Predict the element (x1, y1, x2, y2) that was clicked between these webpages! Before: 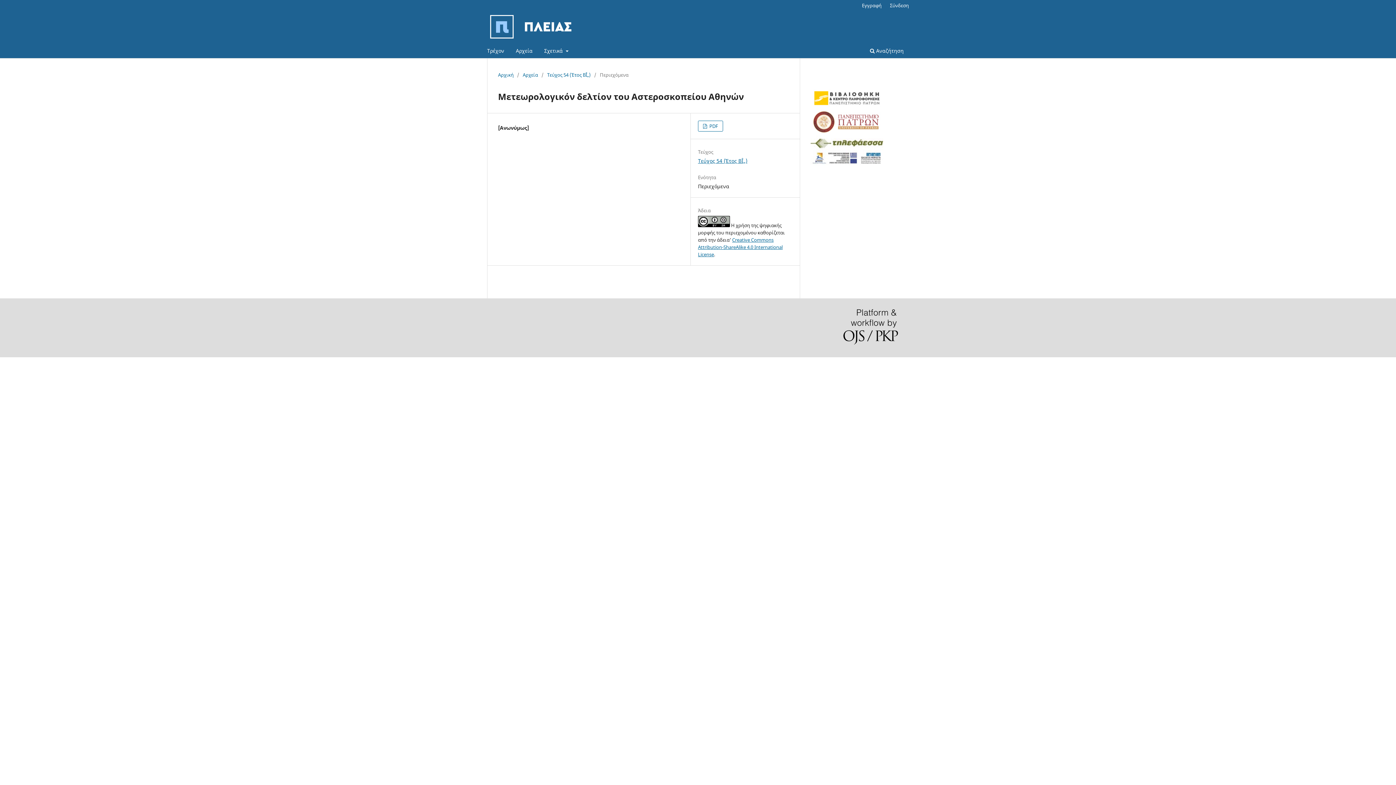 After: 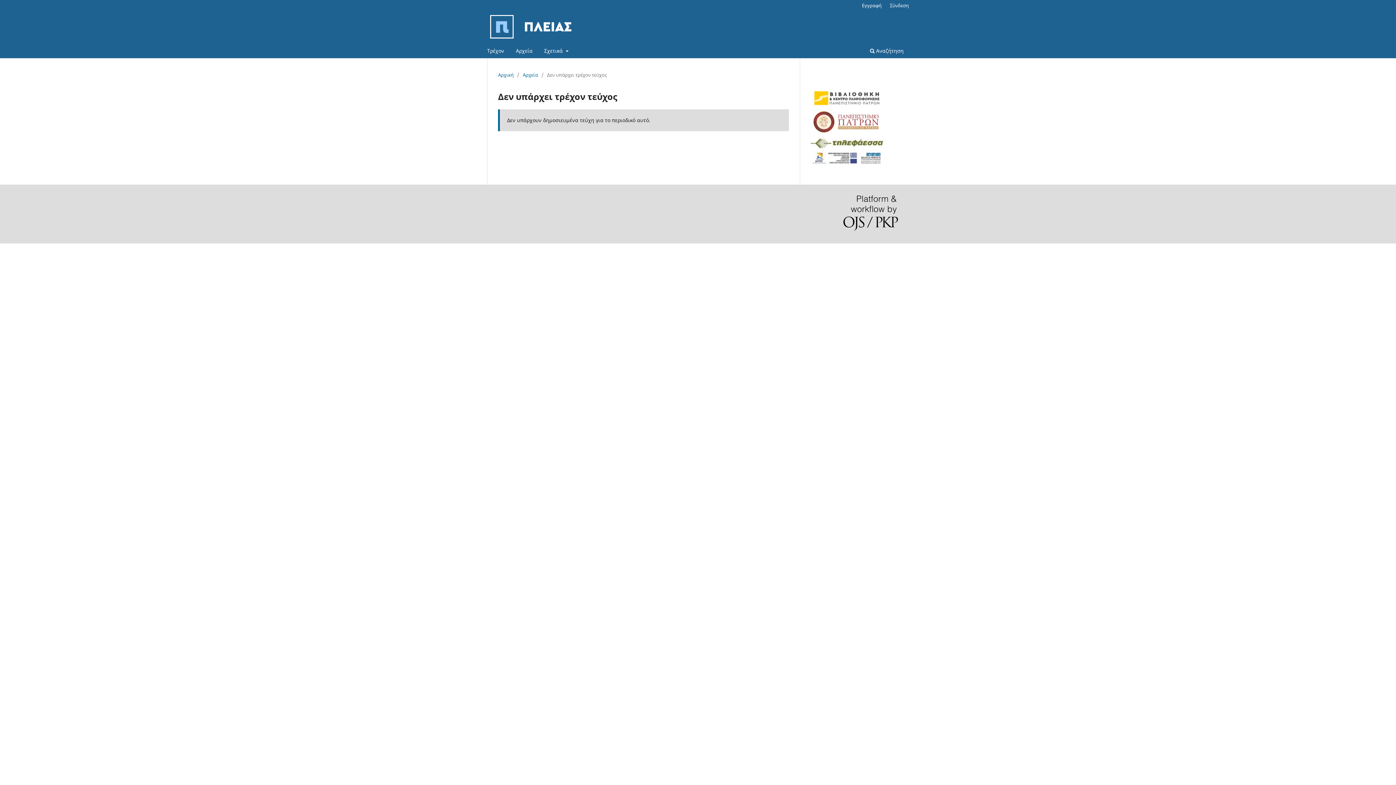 Action: label: Τρέχον bbox: (484, 45, 506, 58)